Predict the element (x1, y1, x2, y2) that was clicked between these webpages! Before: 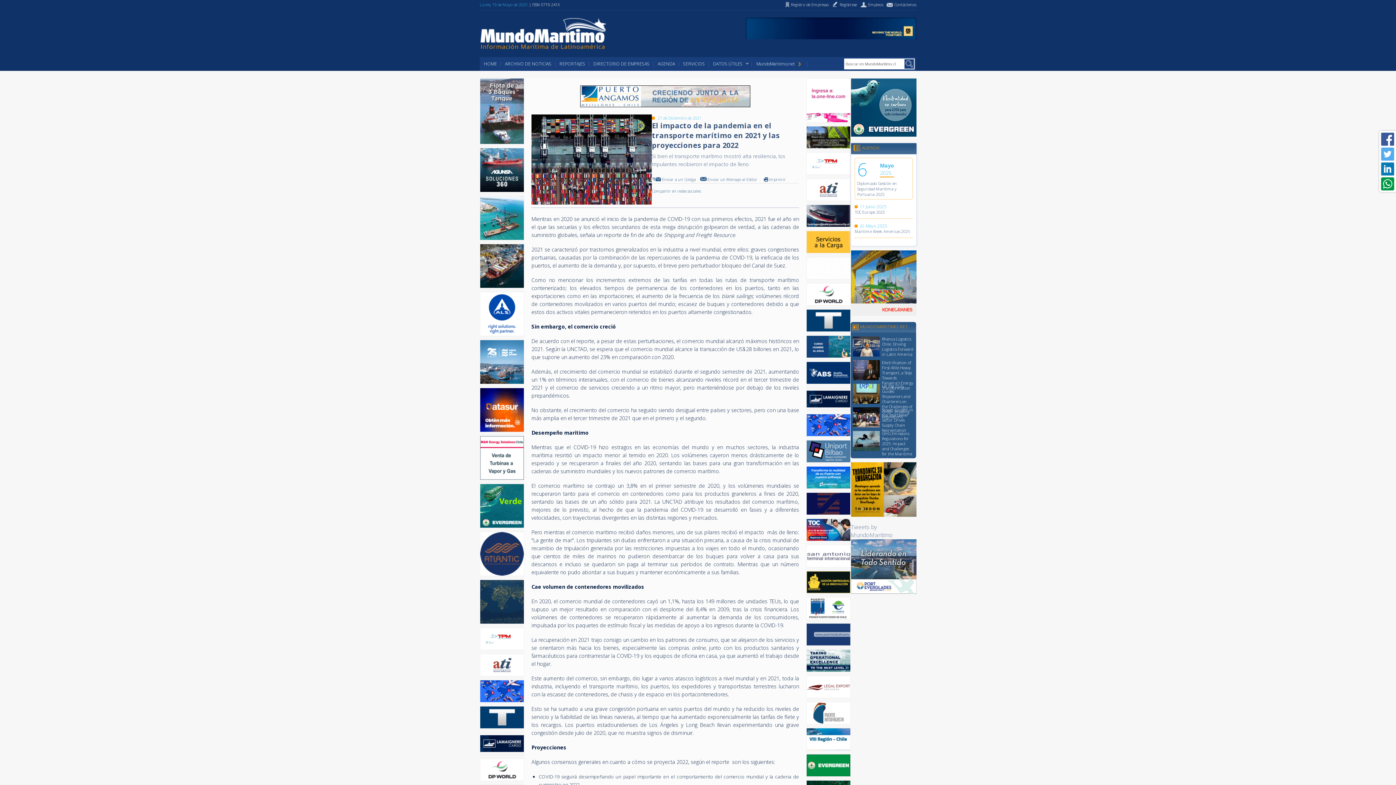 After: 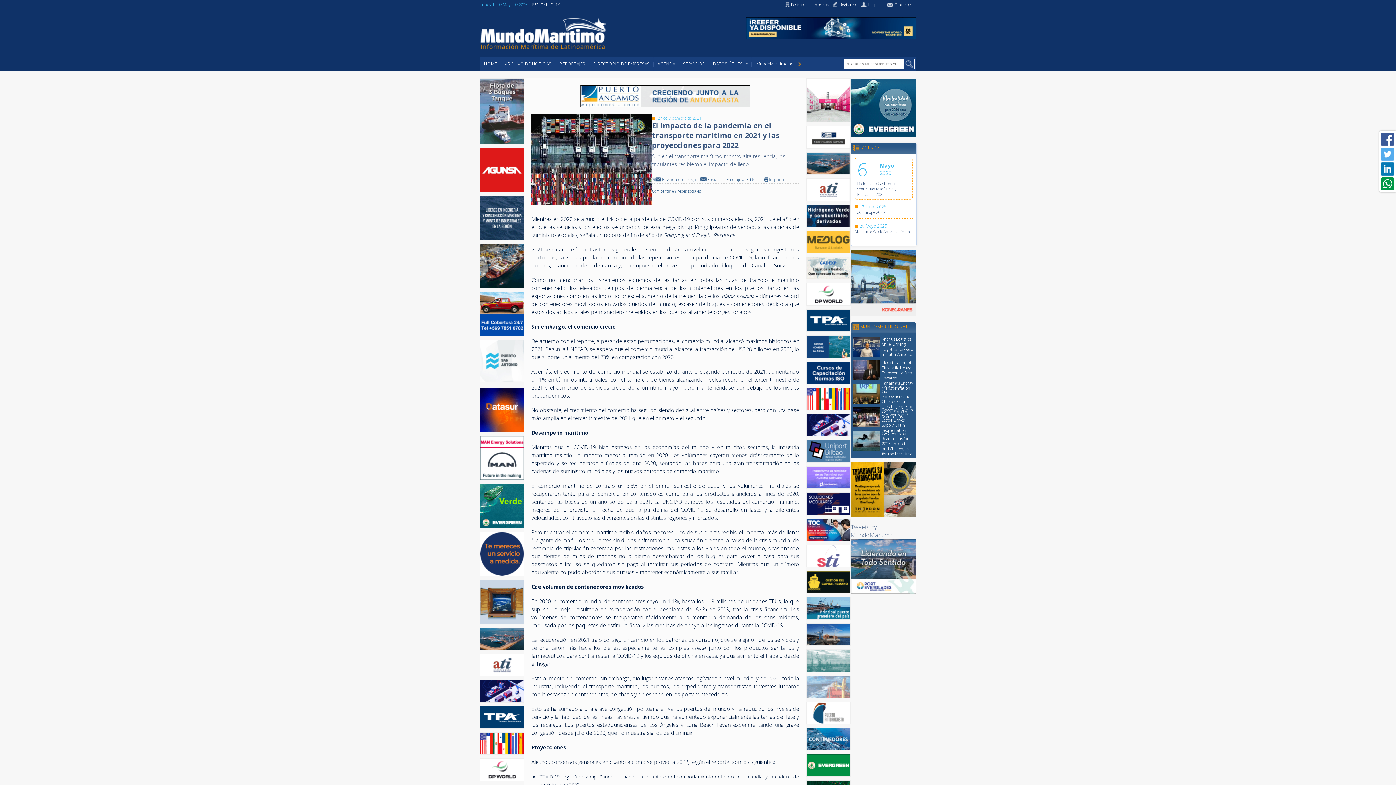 Action: bbox: (480, 377, 524, 385)